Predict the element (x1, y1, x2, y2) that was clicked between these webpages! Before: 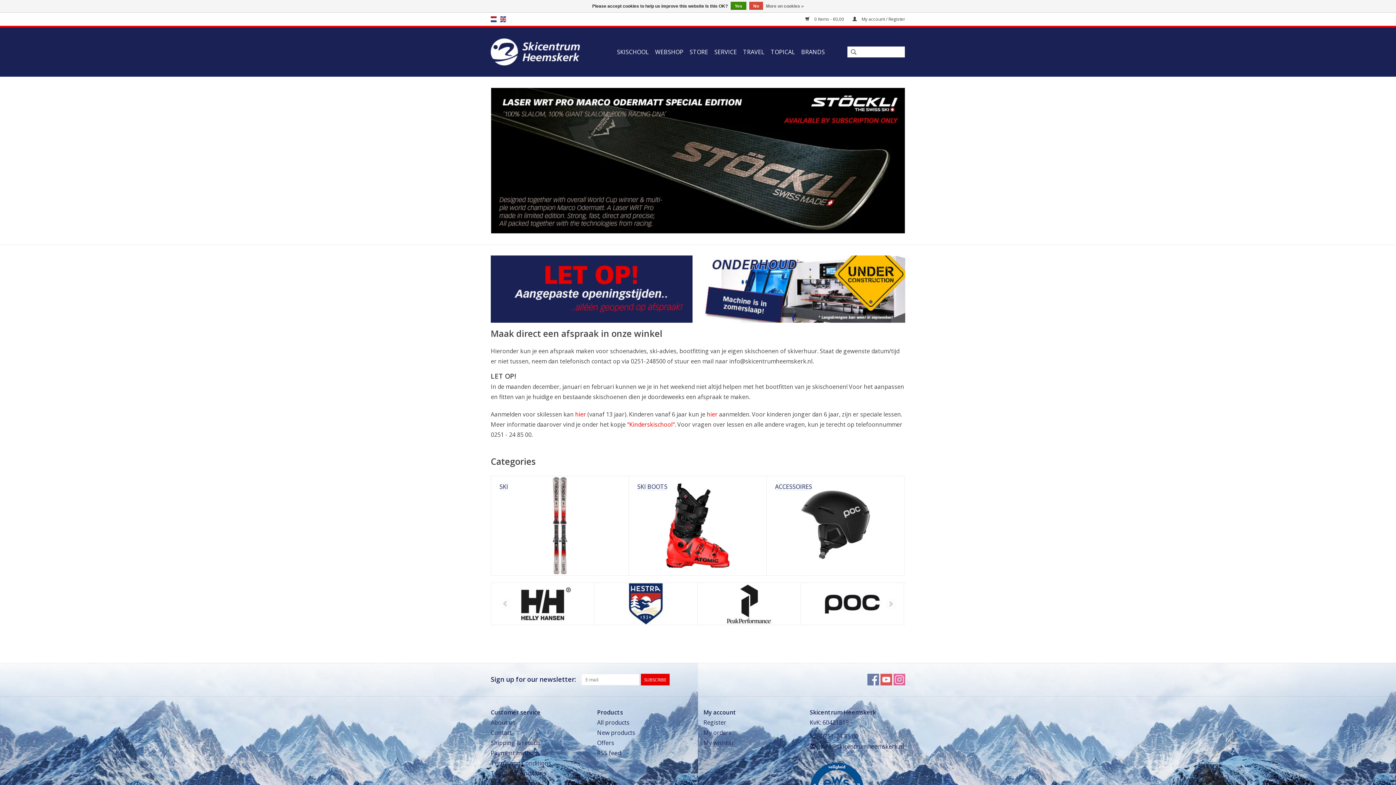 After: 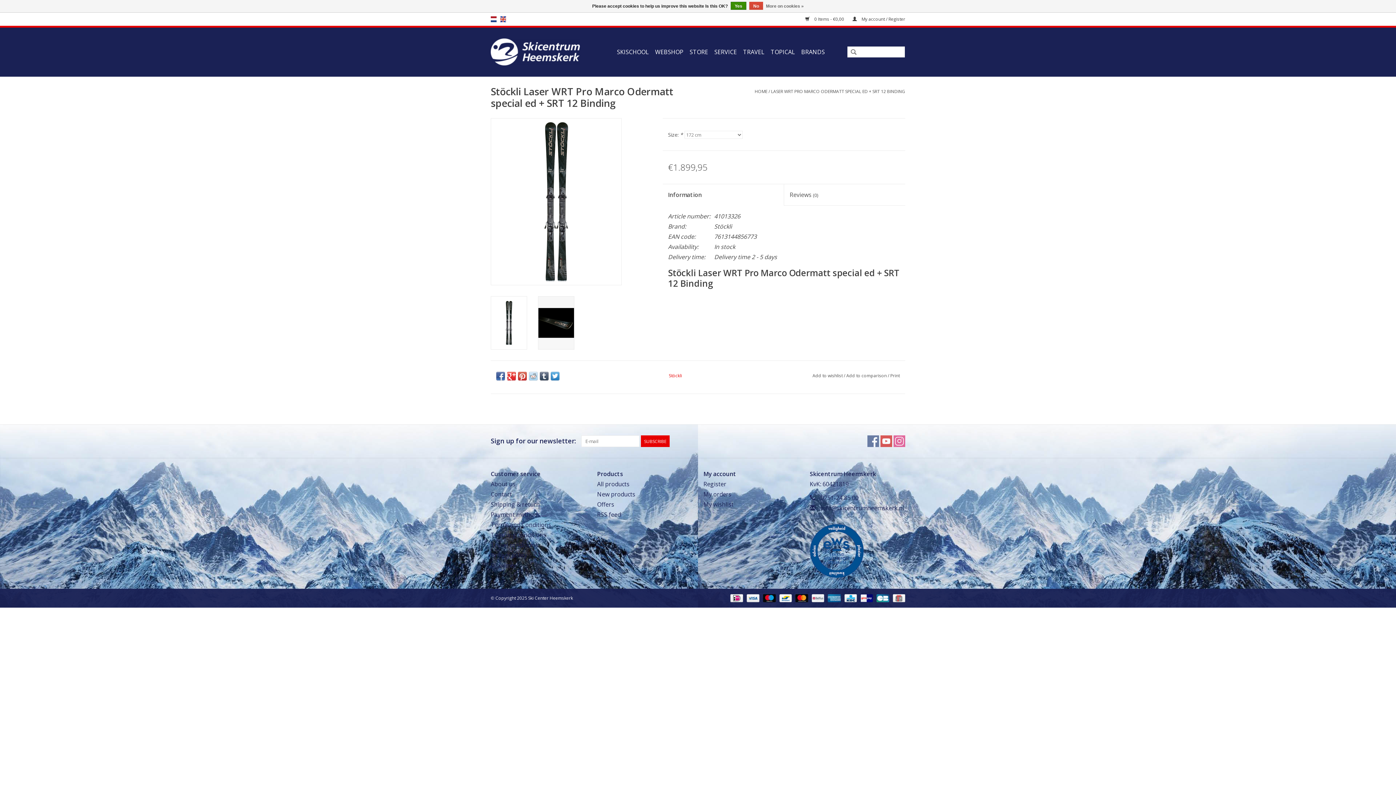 Action: bbox: (491, 88, 905, 233)